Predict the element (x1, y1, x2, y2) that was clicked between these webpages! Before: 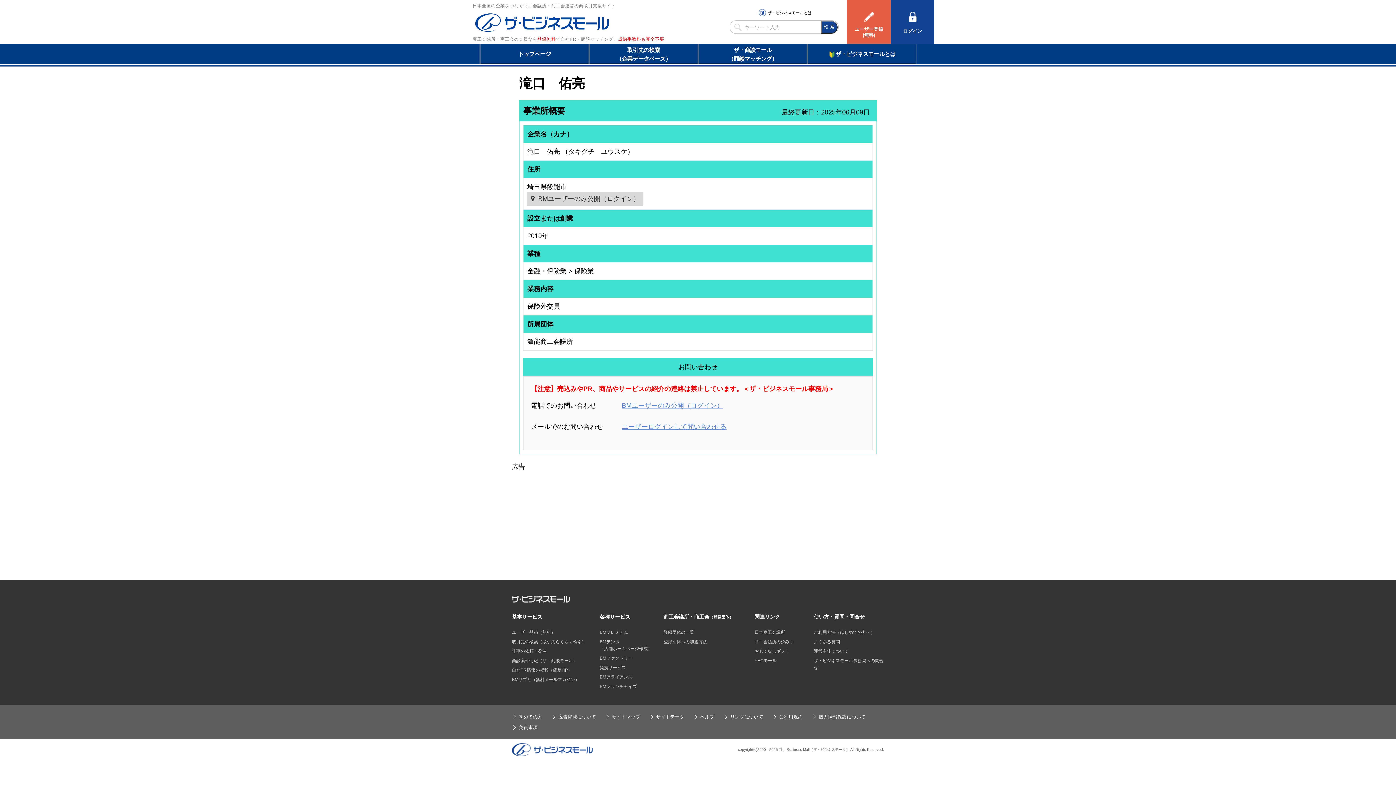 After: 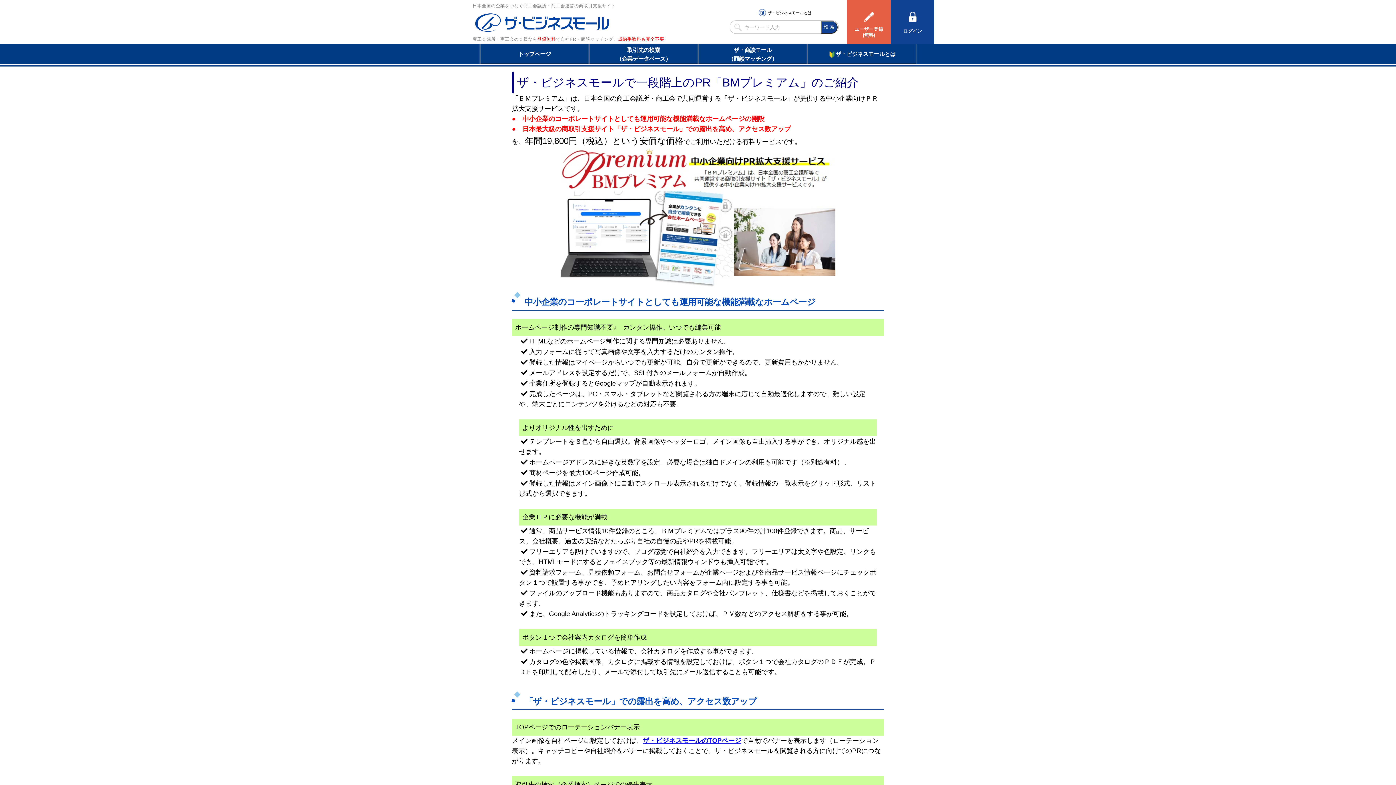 Action: bbox: (599, 630, 628, 635) label: BMプレミアム